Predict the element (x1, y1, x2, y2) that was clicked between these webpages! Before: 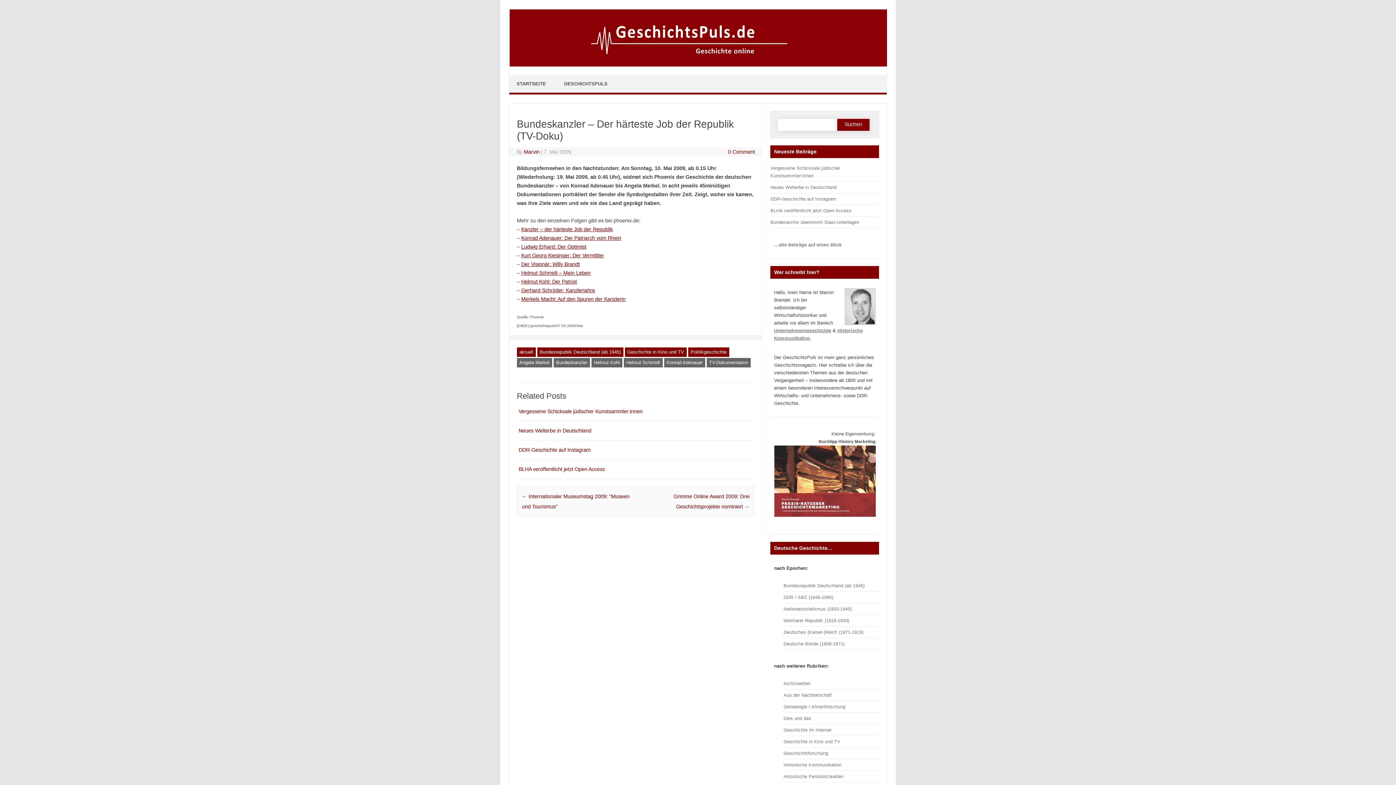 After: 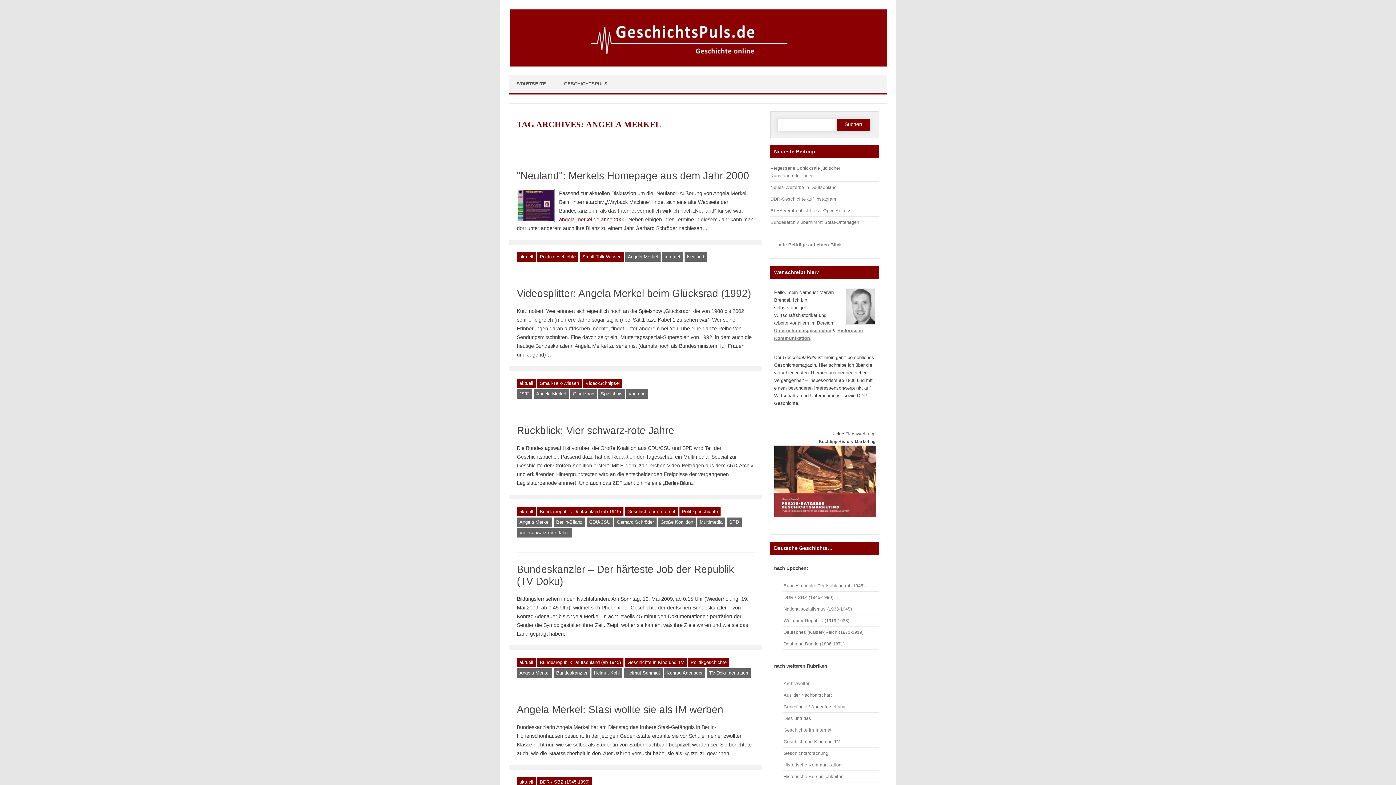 Action: label: Angela Merkel bbox: (517, 358, 552, 367)